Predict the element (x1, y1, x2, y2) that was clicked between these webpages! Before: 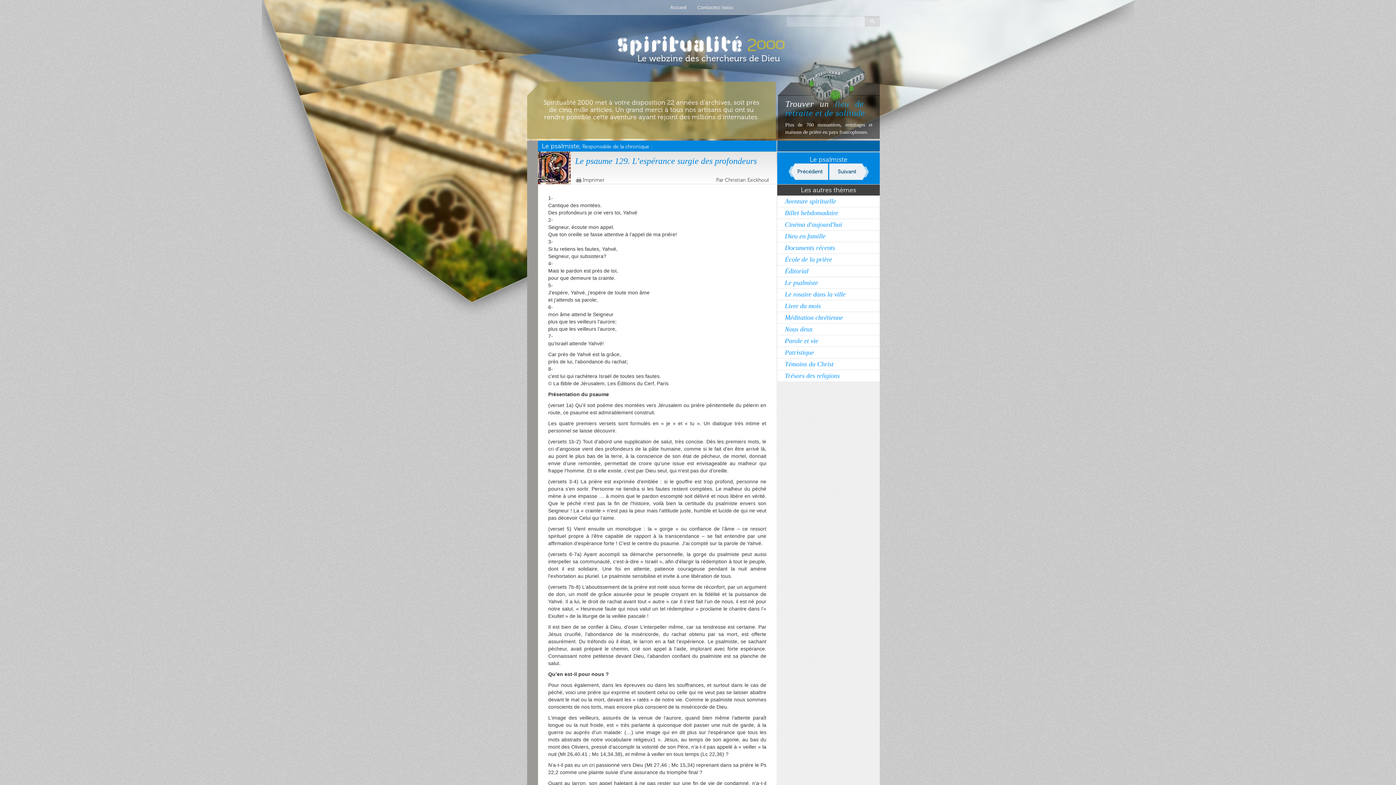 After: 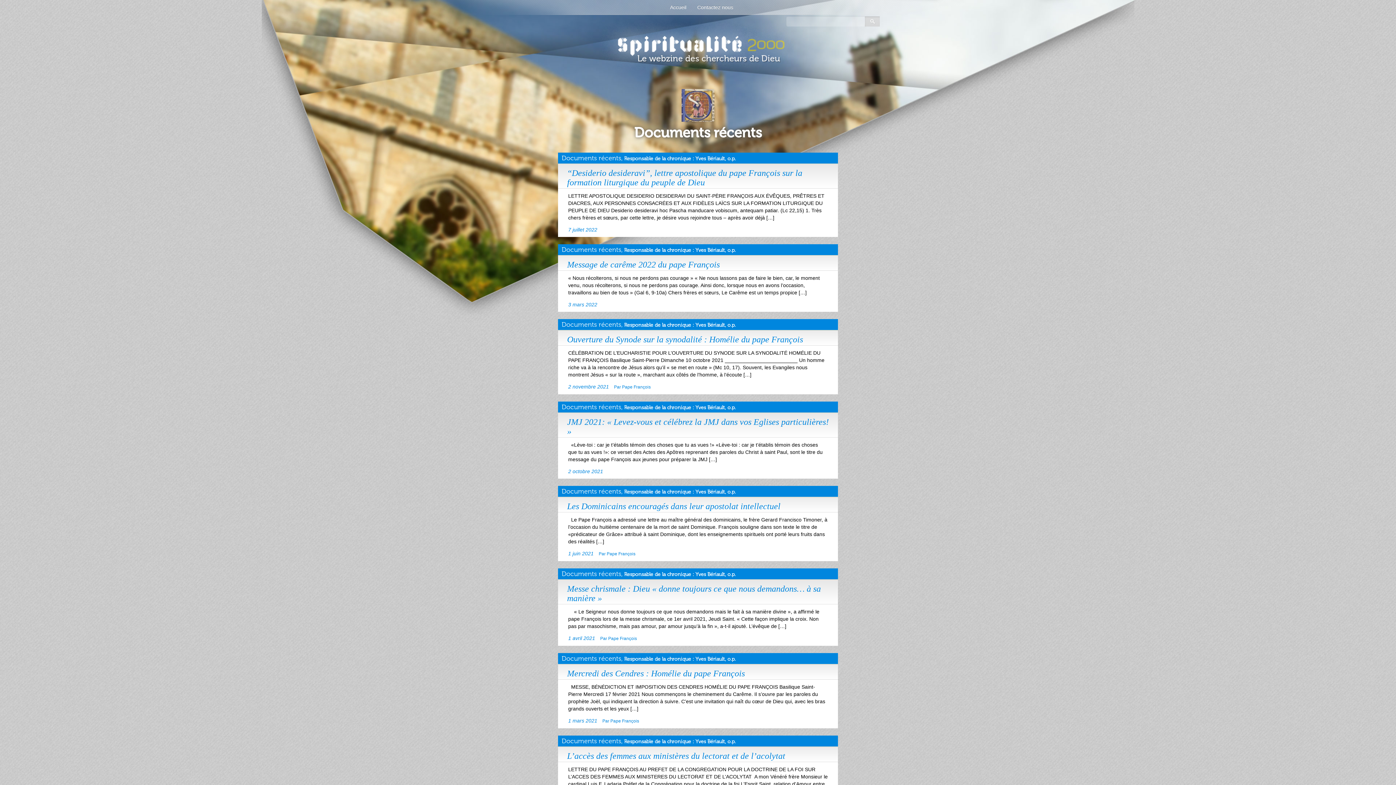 Action: bbox: (777, 242, 880, 253) label: Documents récents